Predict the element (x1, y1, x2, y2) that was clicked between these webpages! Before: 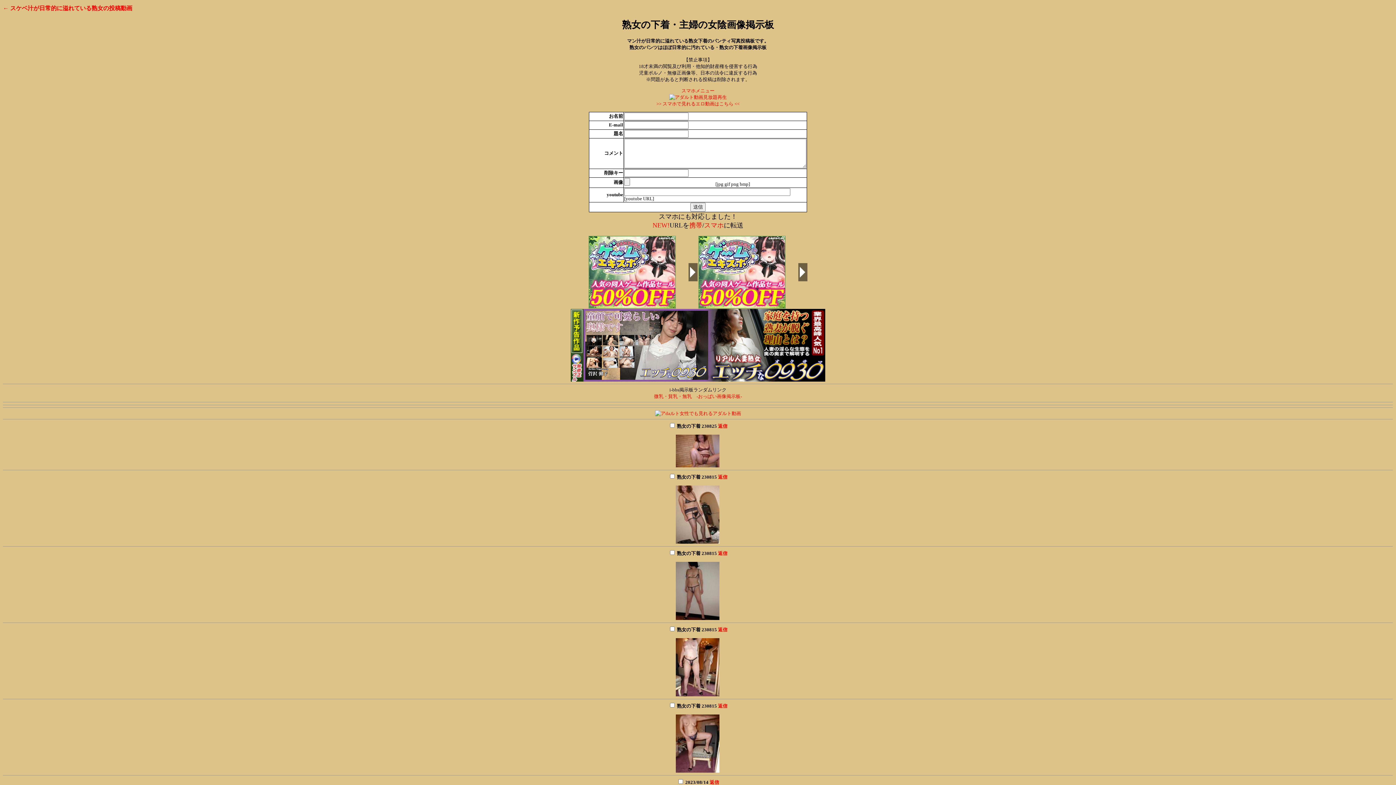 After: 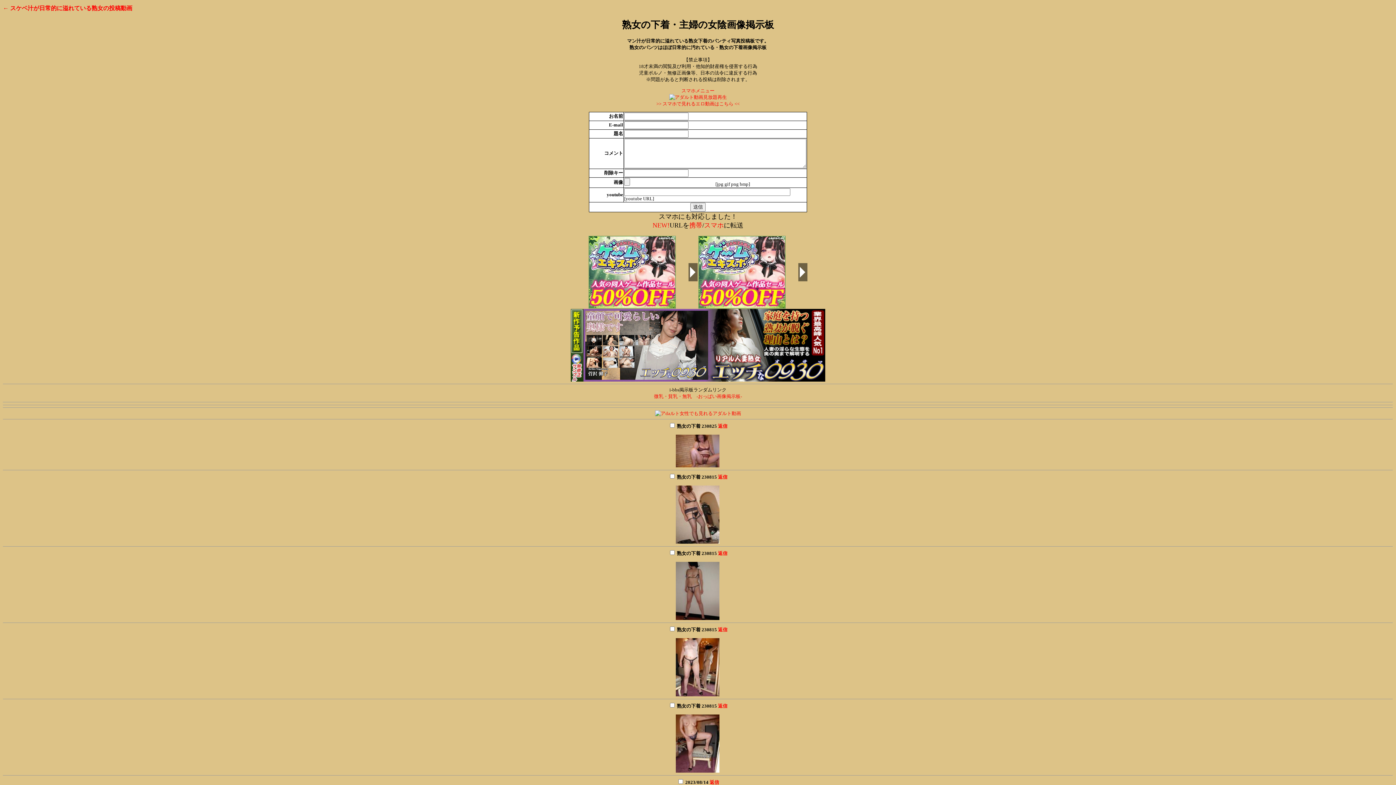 Action: bbox: (588, 235, 676, 308)